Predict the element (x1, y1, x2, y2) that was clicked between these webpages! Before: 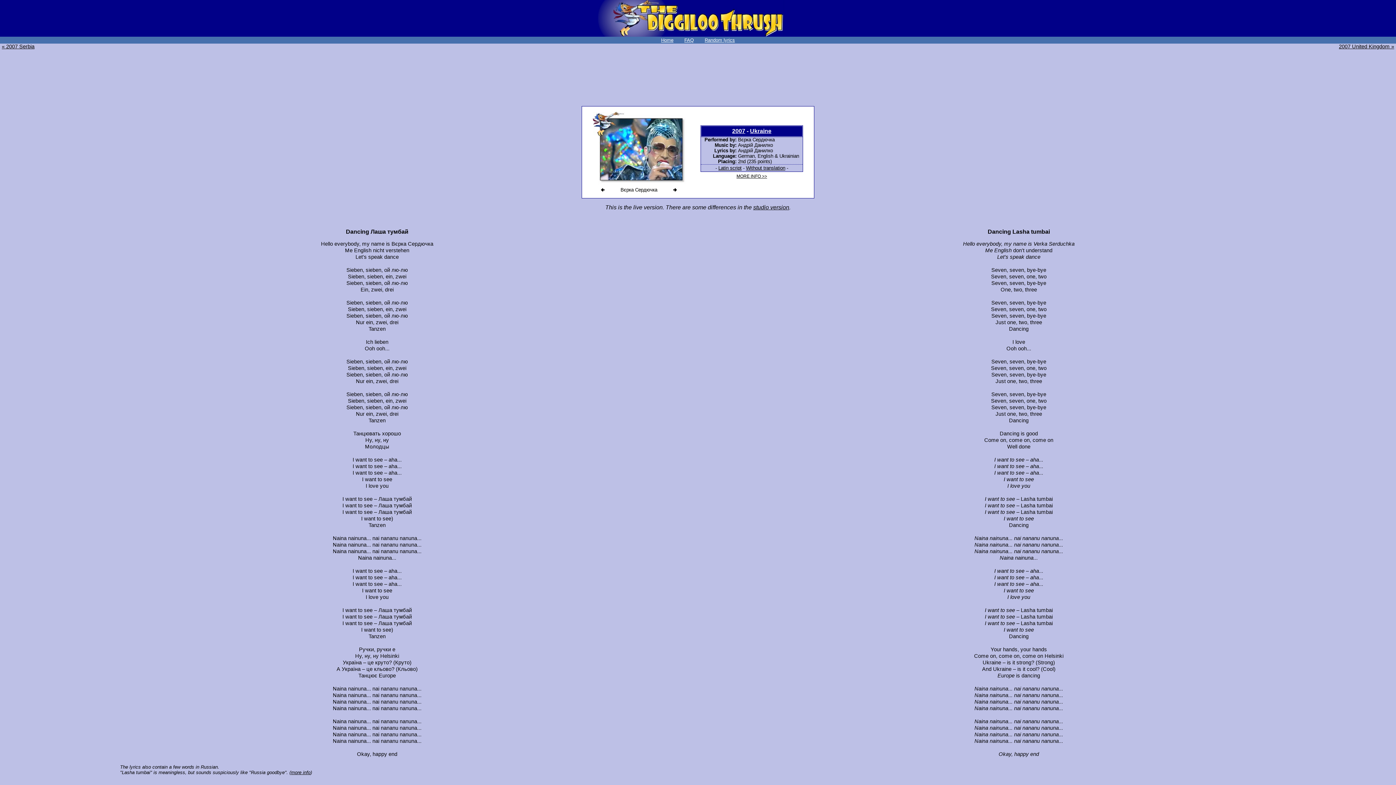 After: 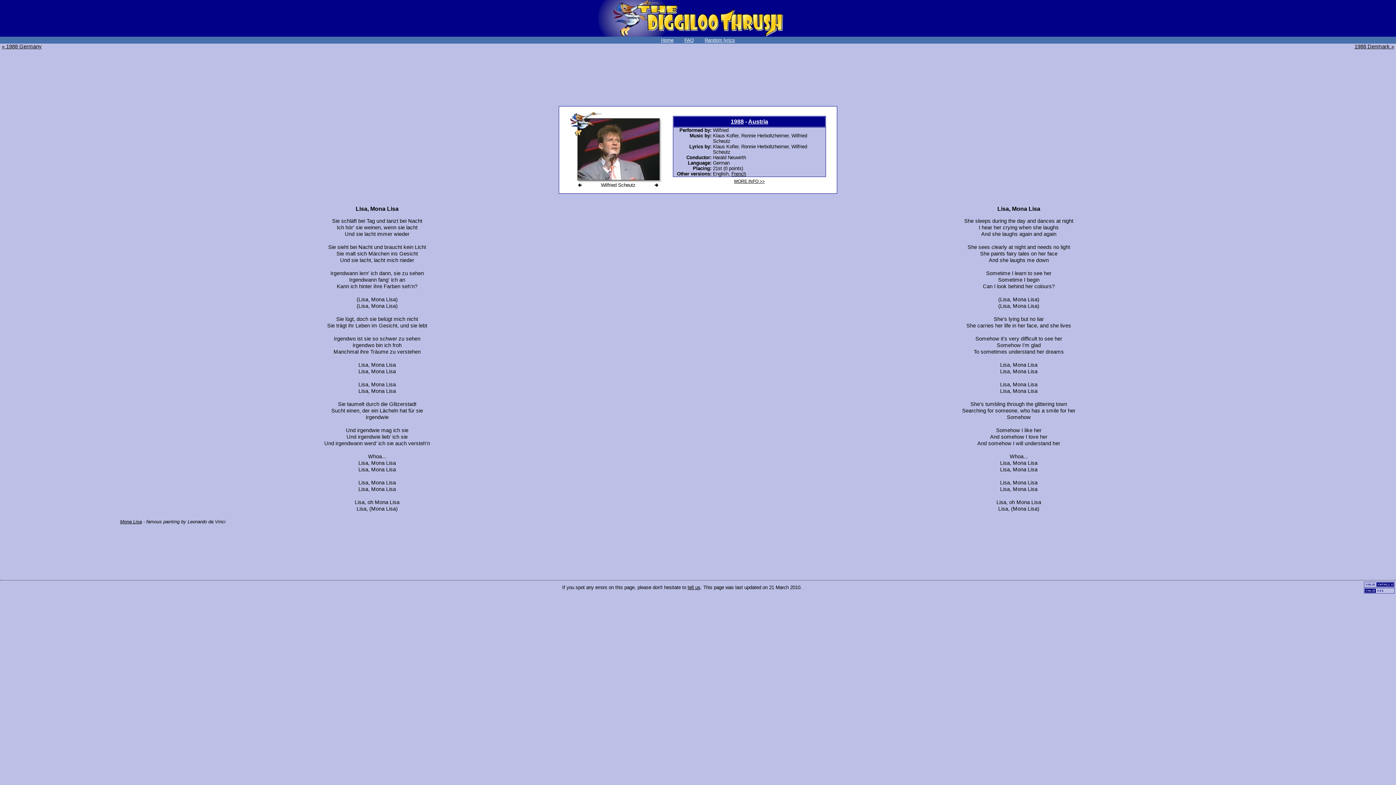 Action: label: Random lyrics bbox: (704, 37, 735, 42)